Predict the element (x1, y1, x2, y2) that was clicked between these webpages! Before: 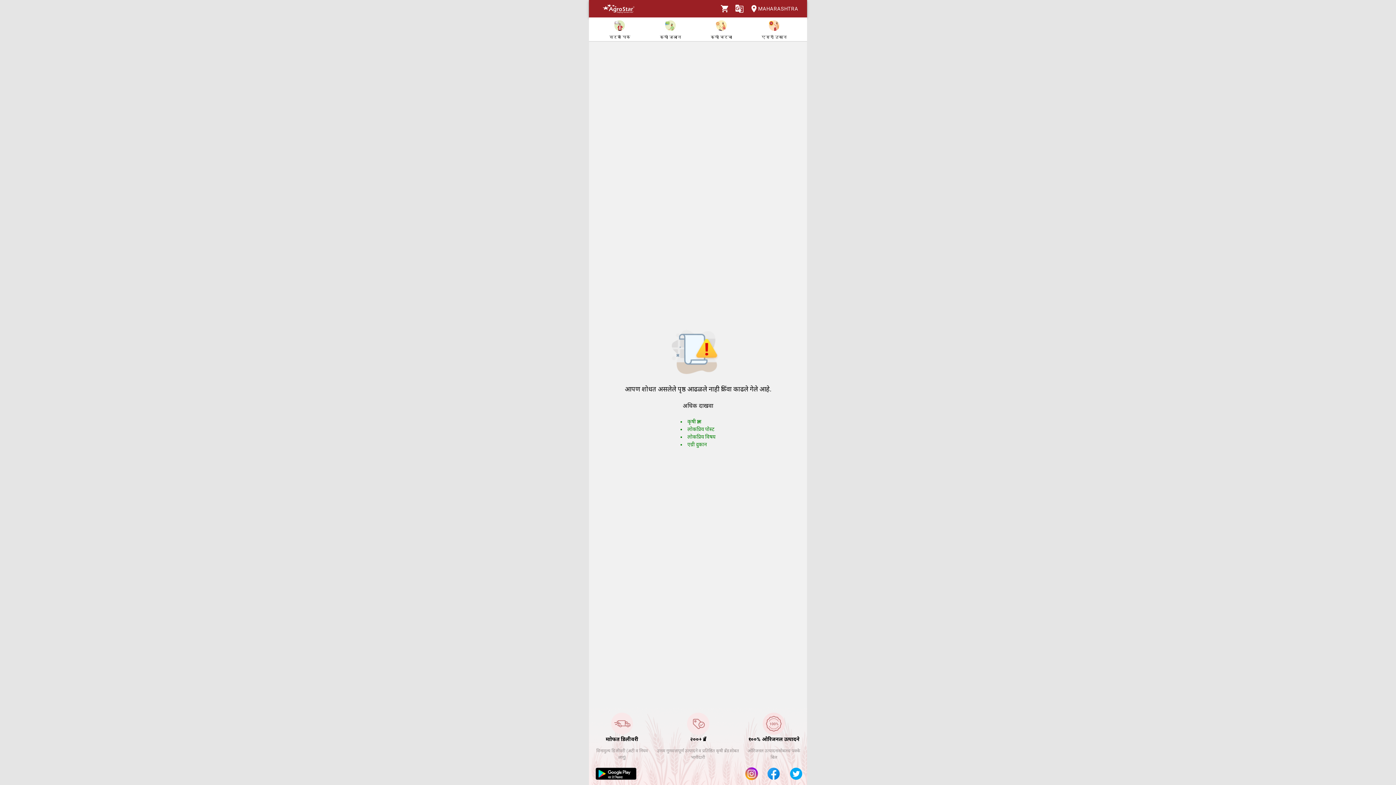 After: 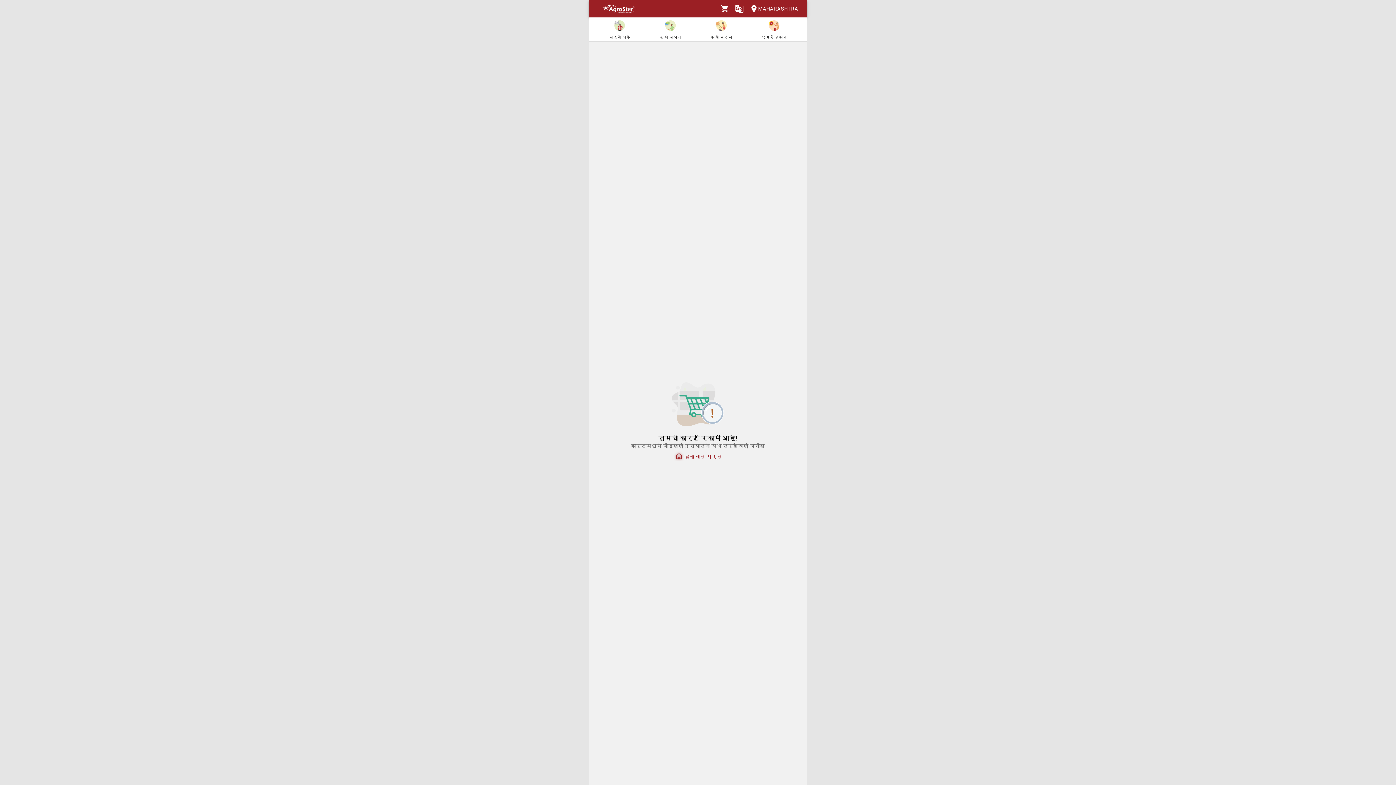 Action: bbox: (717, 1, 732, 16)